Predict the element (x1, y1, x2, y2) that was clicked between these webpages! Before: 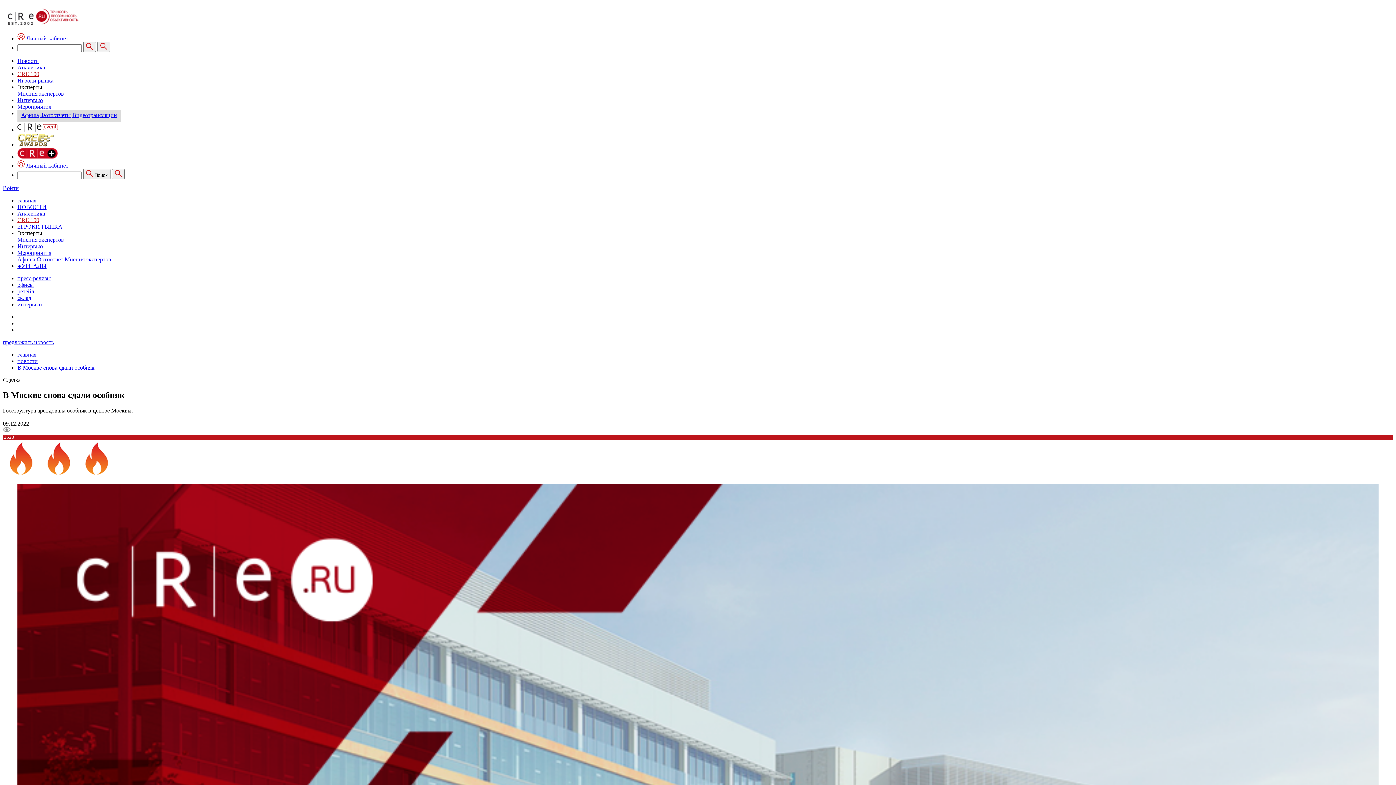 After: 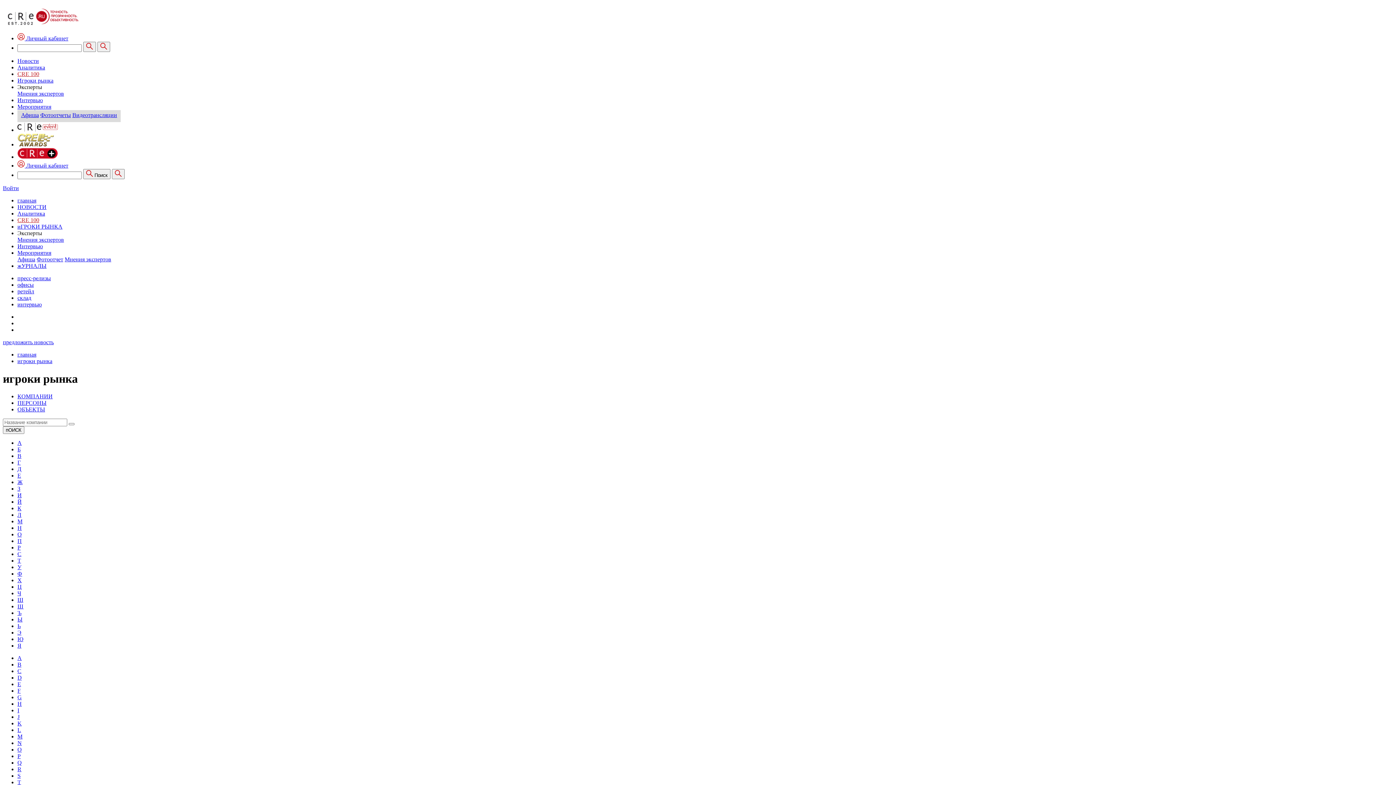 Action: bbox: (17, 223, 62, 229) label: иГРОКИ РЫНКА